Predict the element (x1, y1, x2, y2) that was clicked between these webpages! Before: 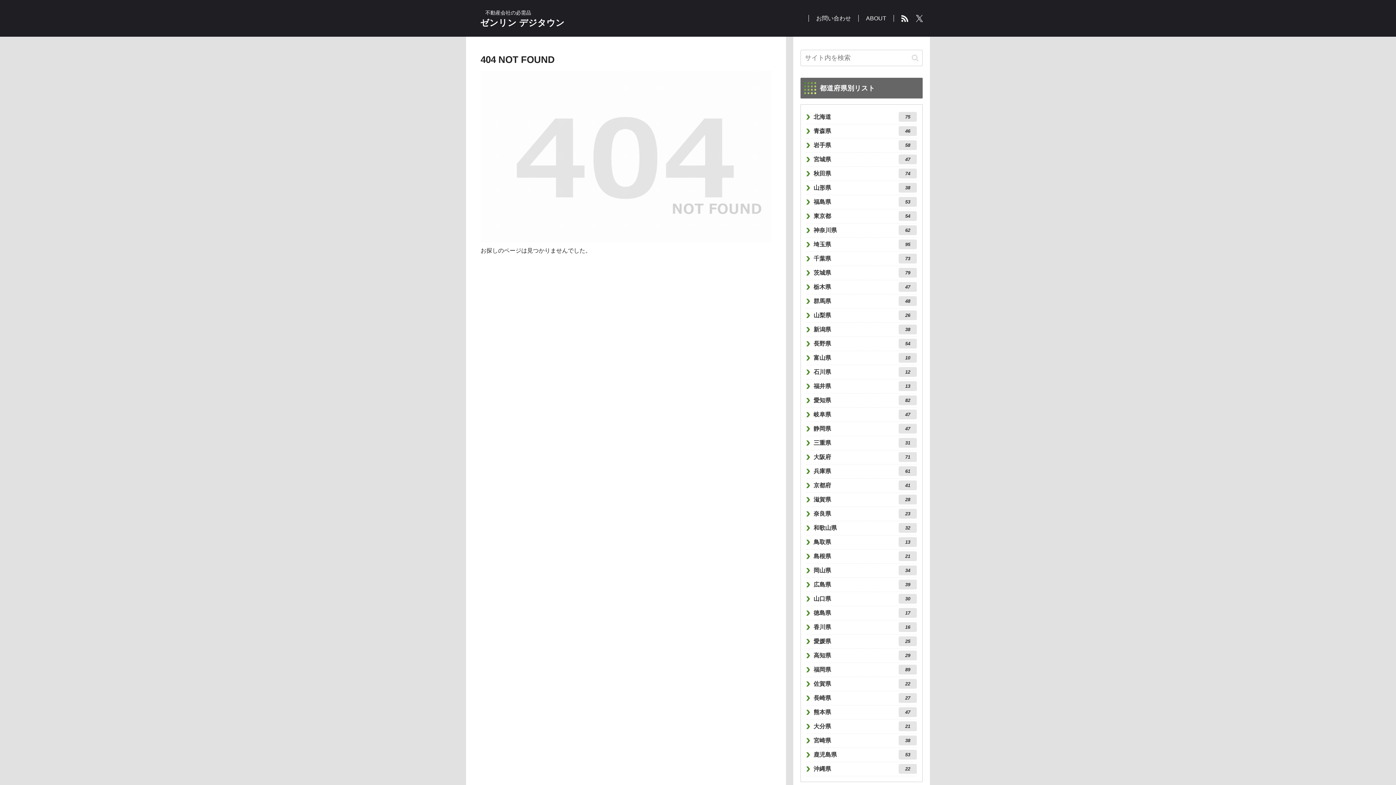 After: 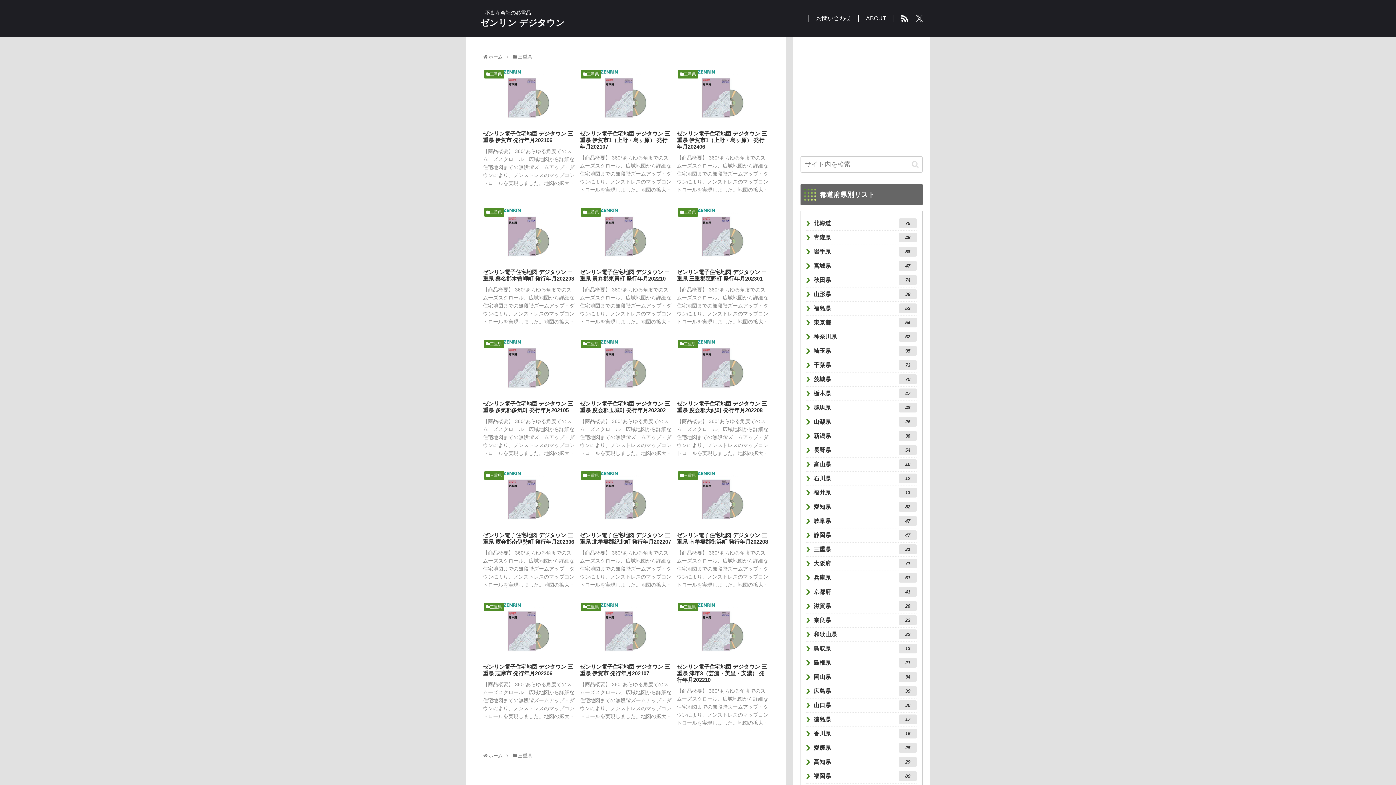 Action: label: 三重県
31 bbox: (806, 436, 917, 450)